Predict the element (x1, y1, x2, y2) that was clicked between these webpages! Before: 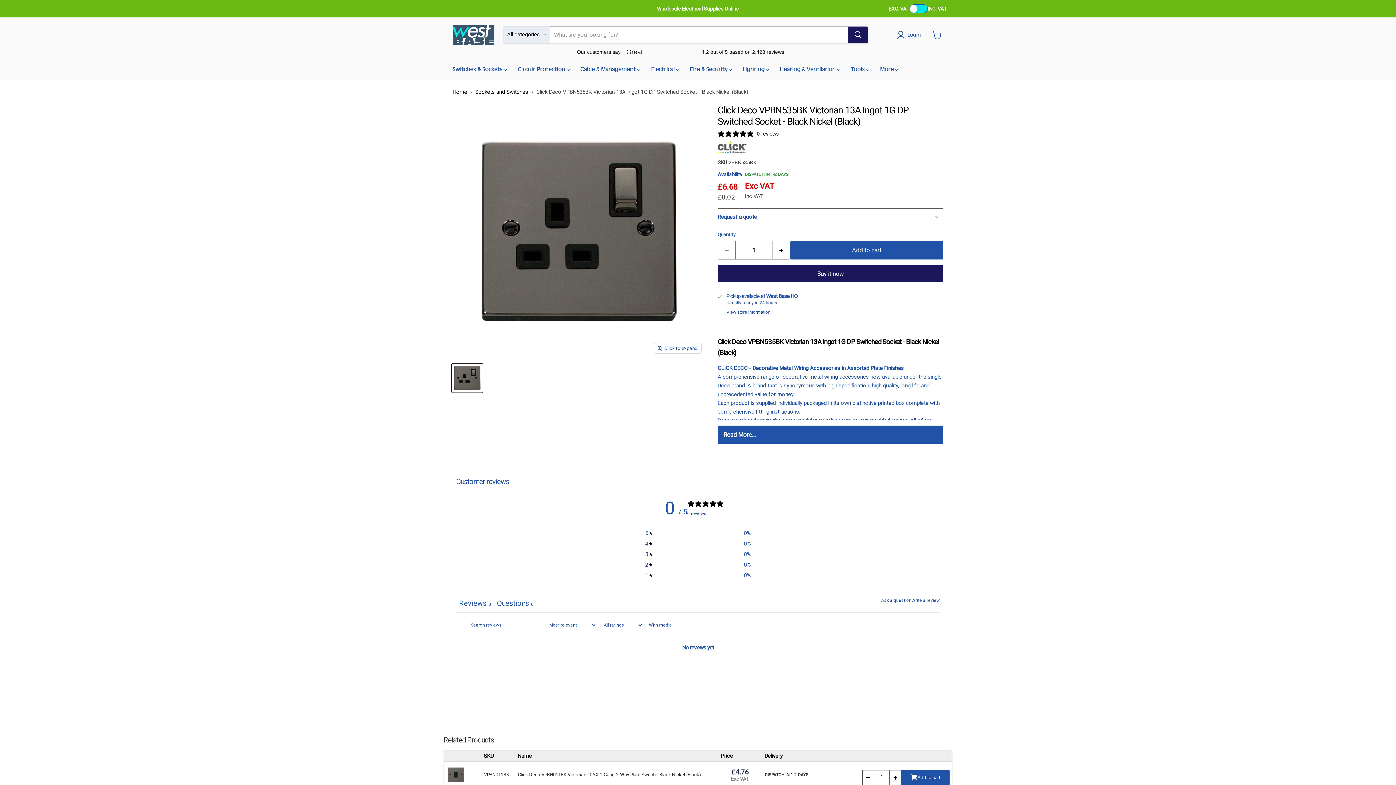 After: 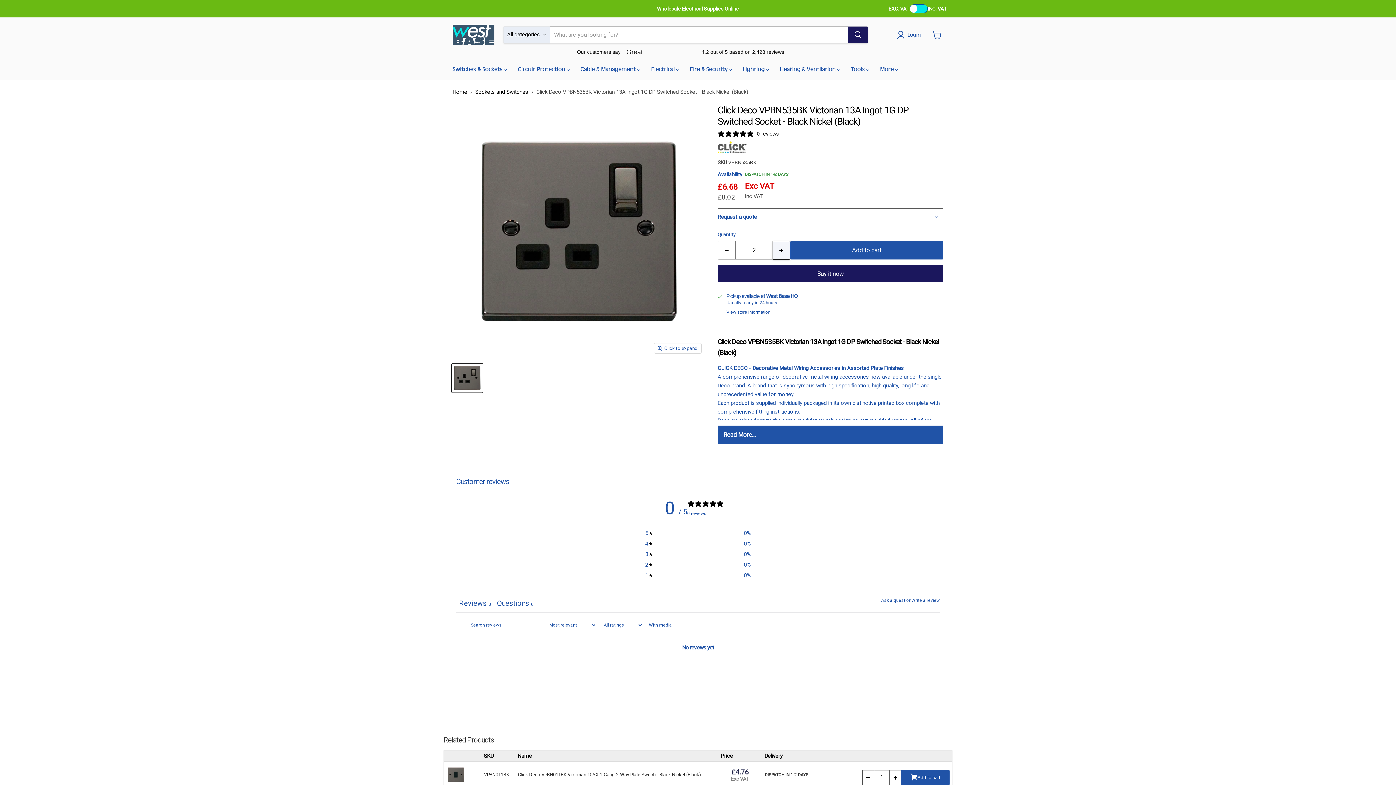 Action: bbox: (772, 241, 790, 259) label: Increase quantity by 1